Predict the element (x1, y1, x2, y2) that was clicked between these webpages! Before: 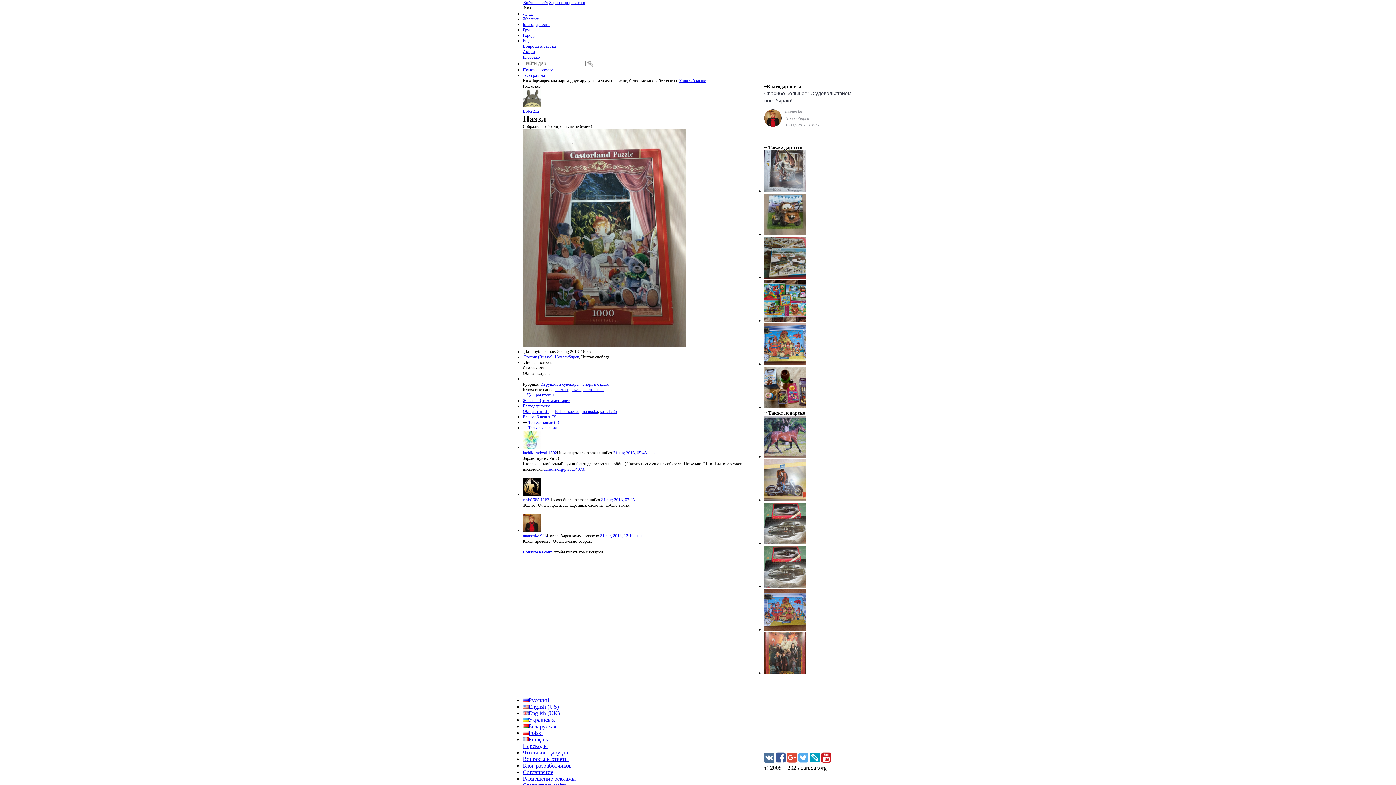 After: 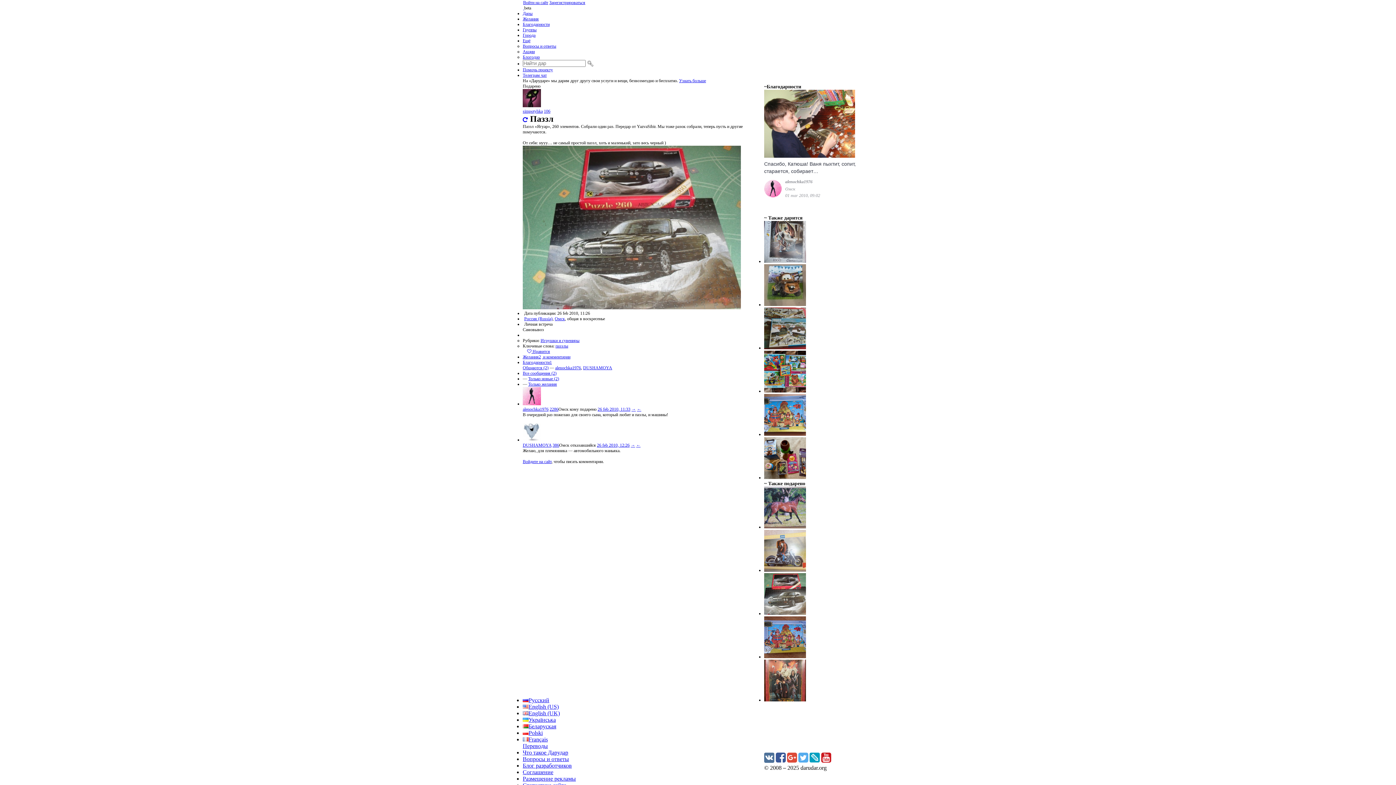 Action: bbox: (764, 584, 806, 589)